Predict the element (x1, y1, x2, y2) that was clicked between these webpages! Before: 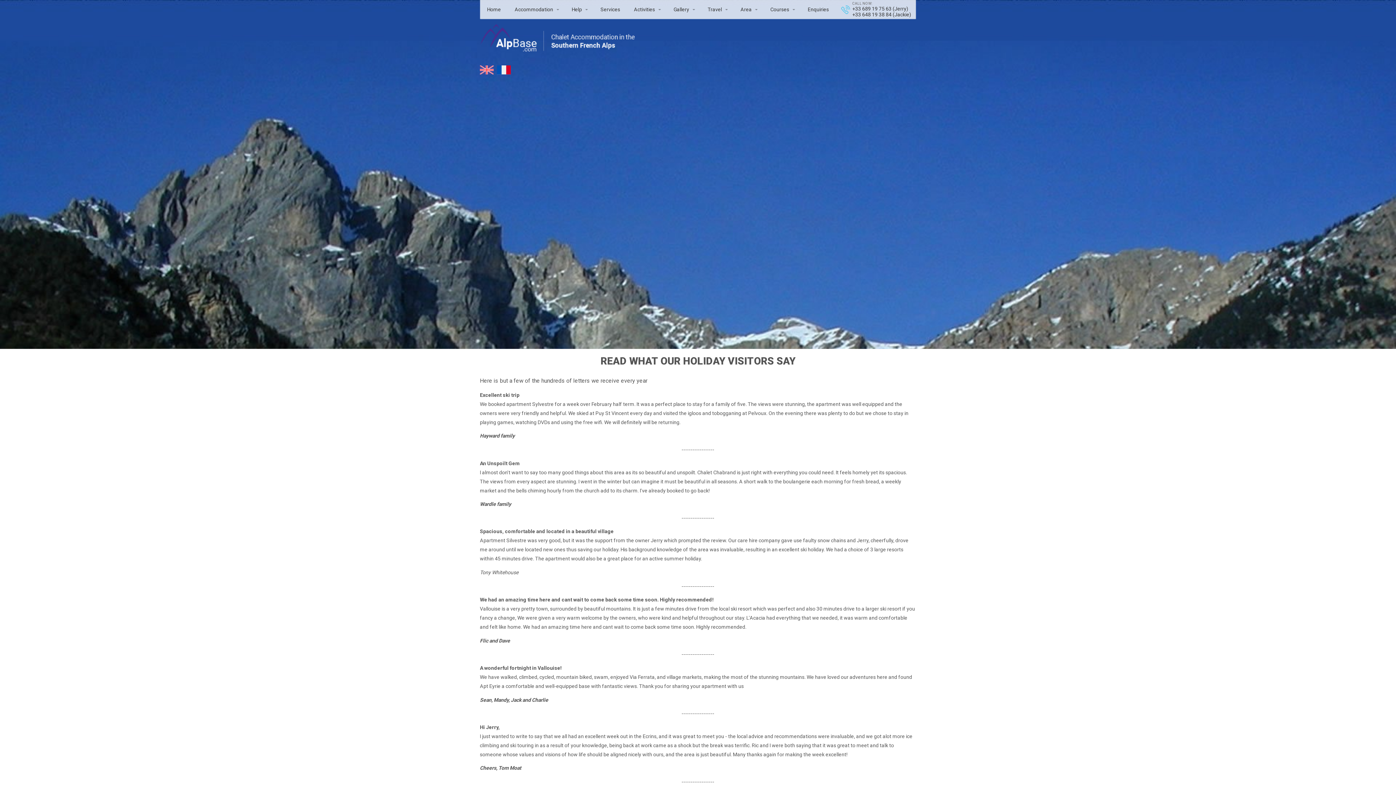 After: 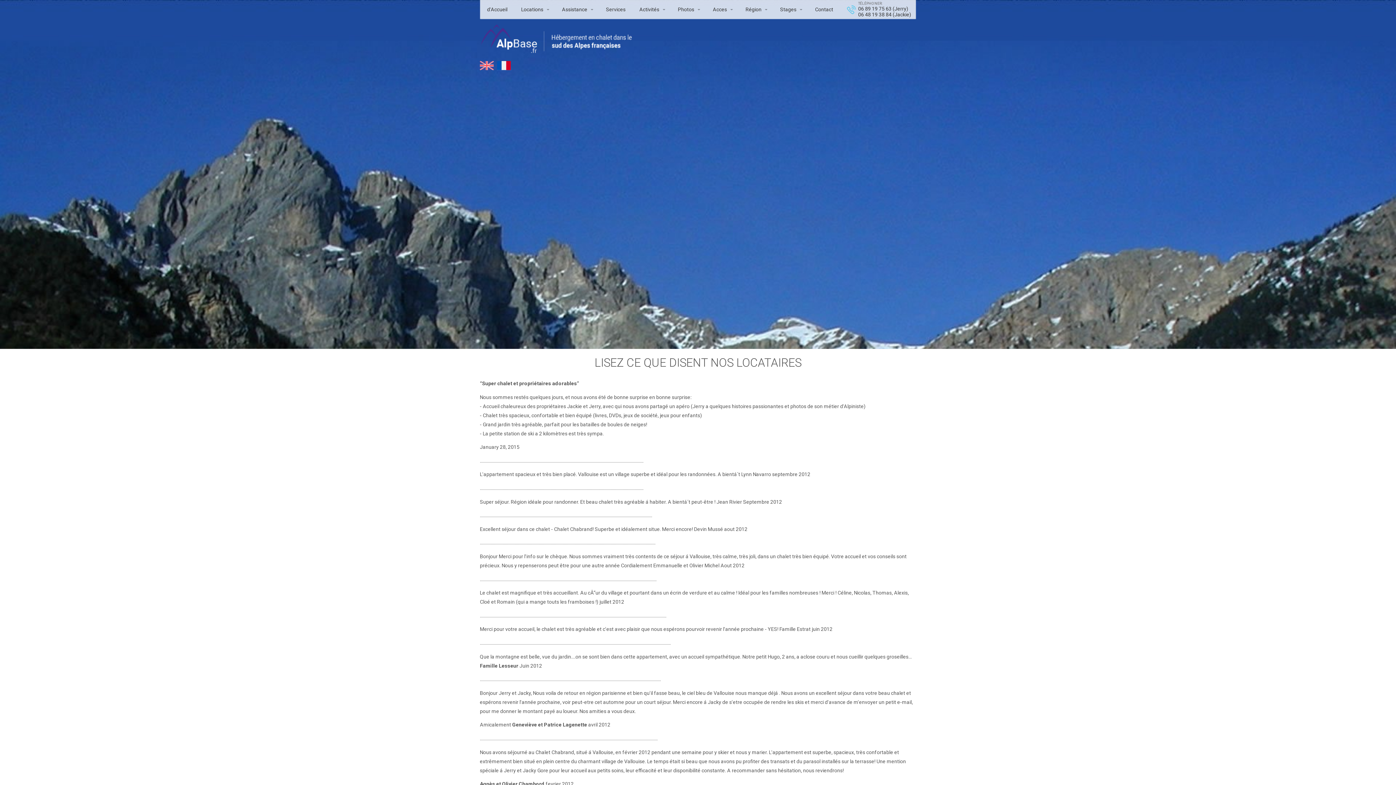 Action: bbox: (497, 65, 510, 77)